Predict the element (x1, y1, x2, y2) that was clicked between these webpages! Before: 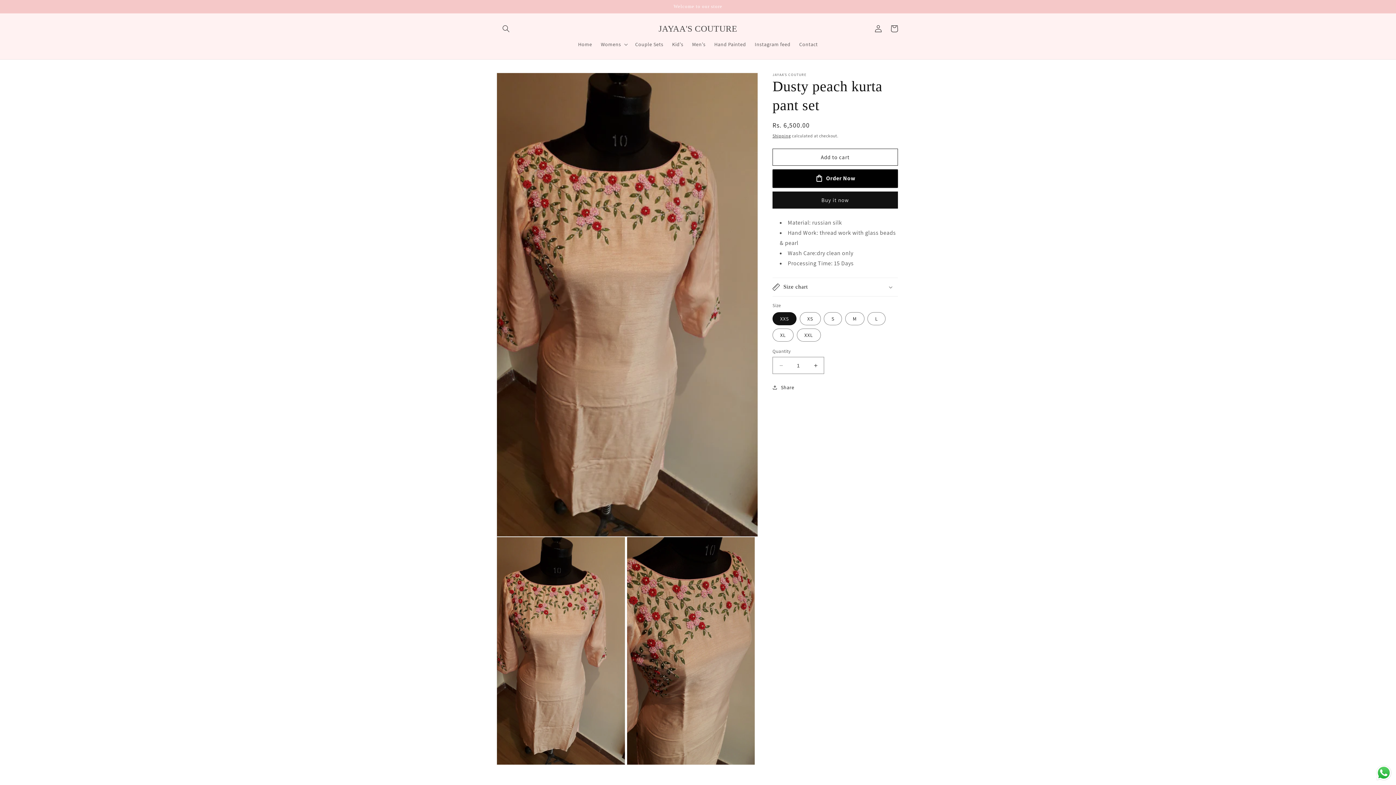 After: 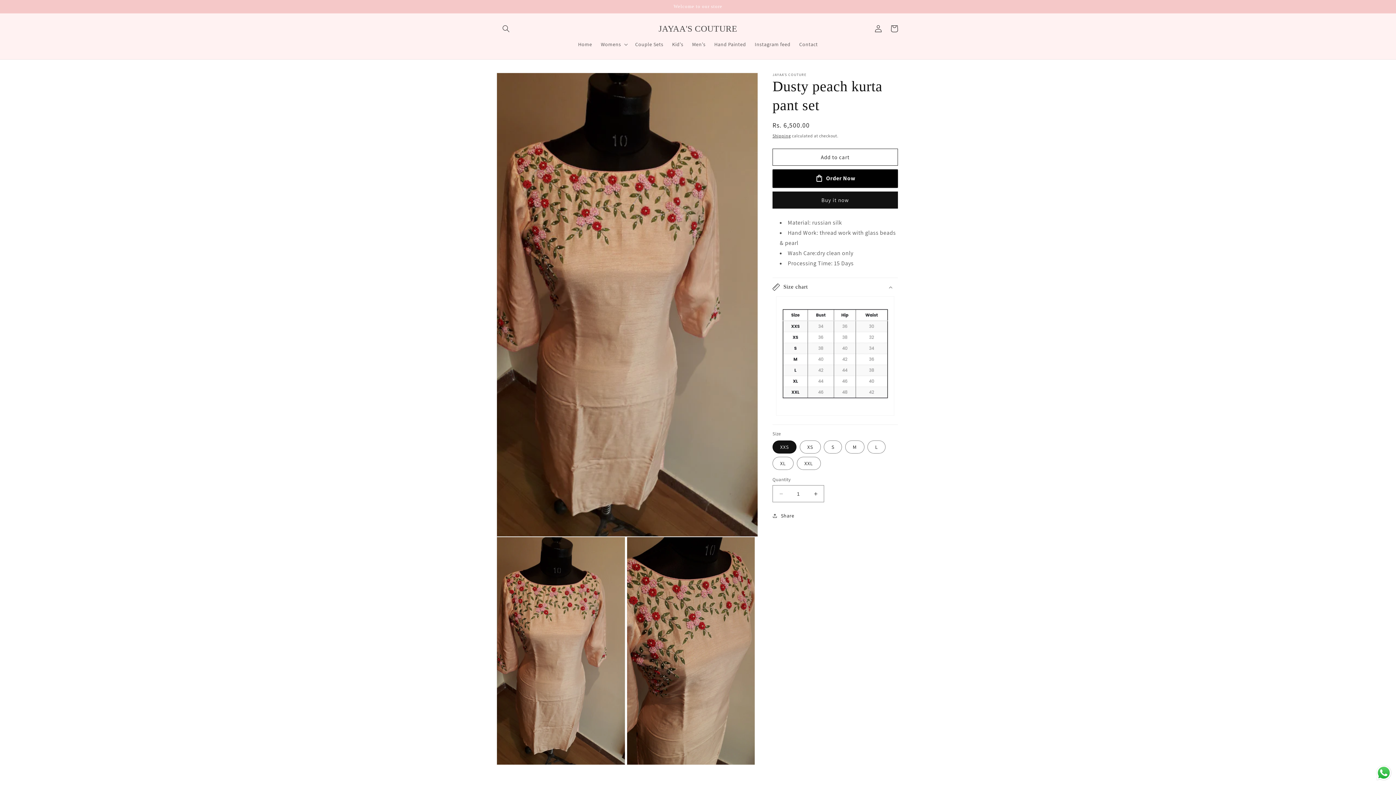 Action: label: Size chart bbox: (772, 278, 898, 296)